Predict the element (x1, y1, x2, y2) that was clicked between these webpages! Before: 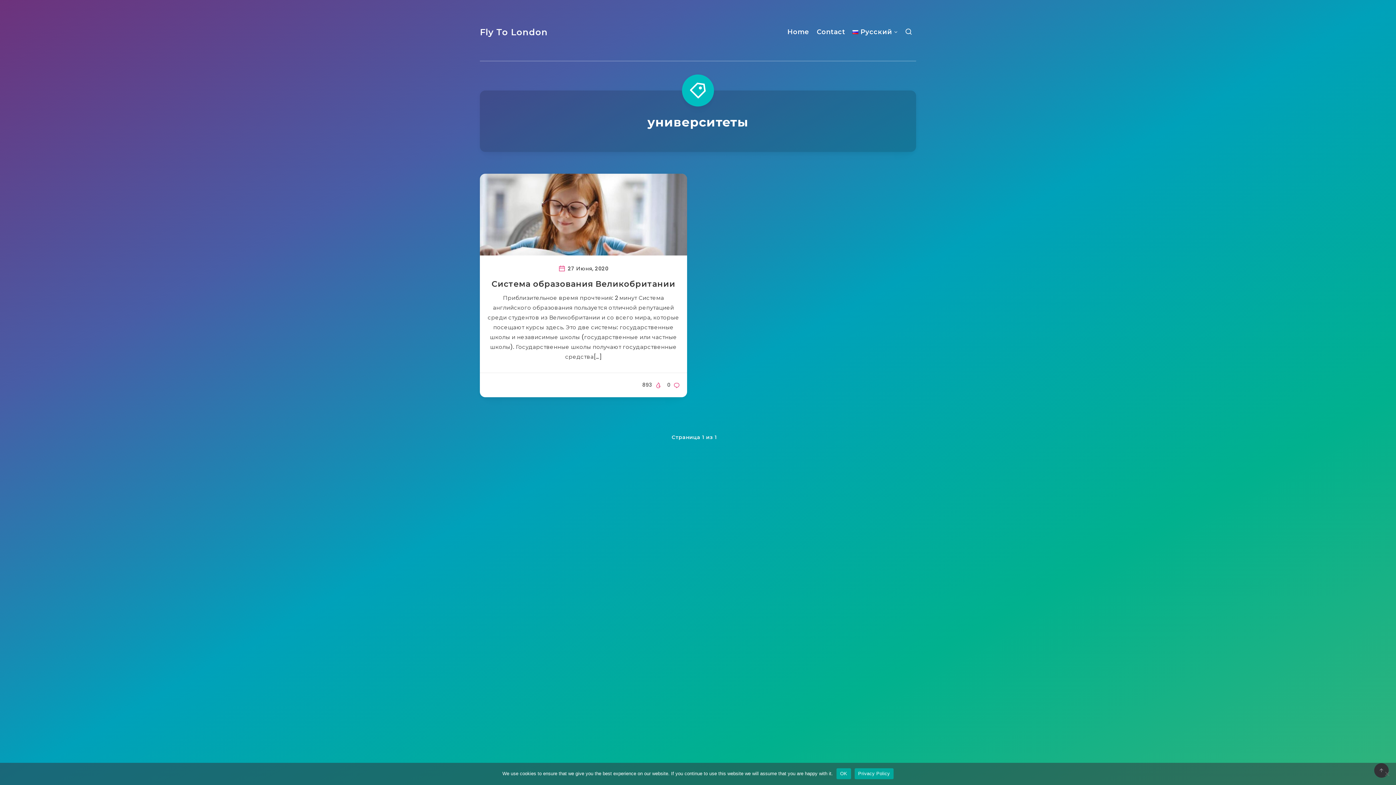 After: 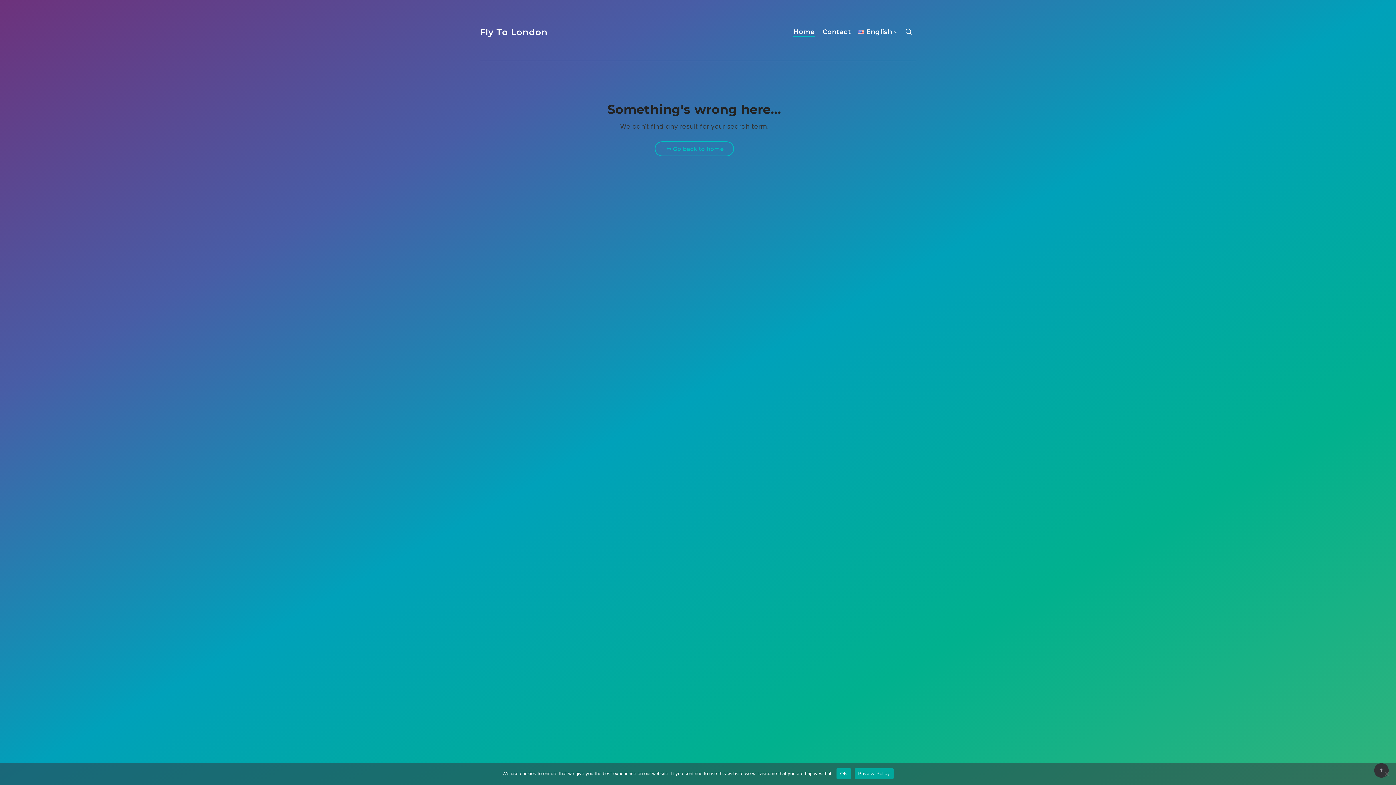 Action: label: 0  bbox: (667, 378, 680, 391)